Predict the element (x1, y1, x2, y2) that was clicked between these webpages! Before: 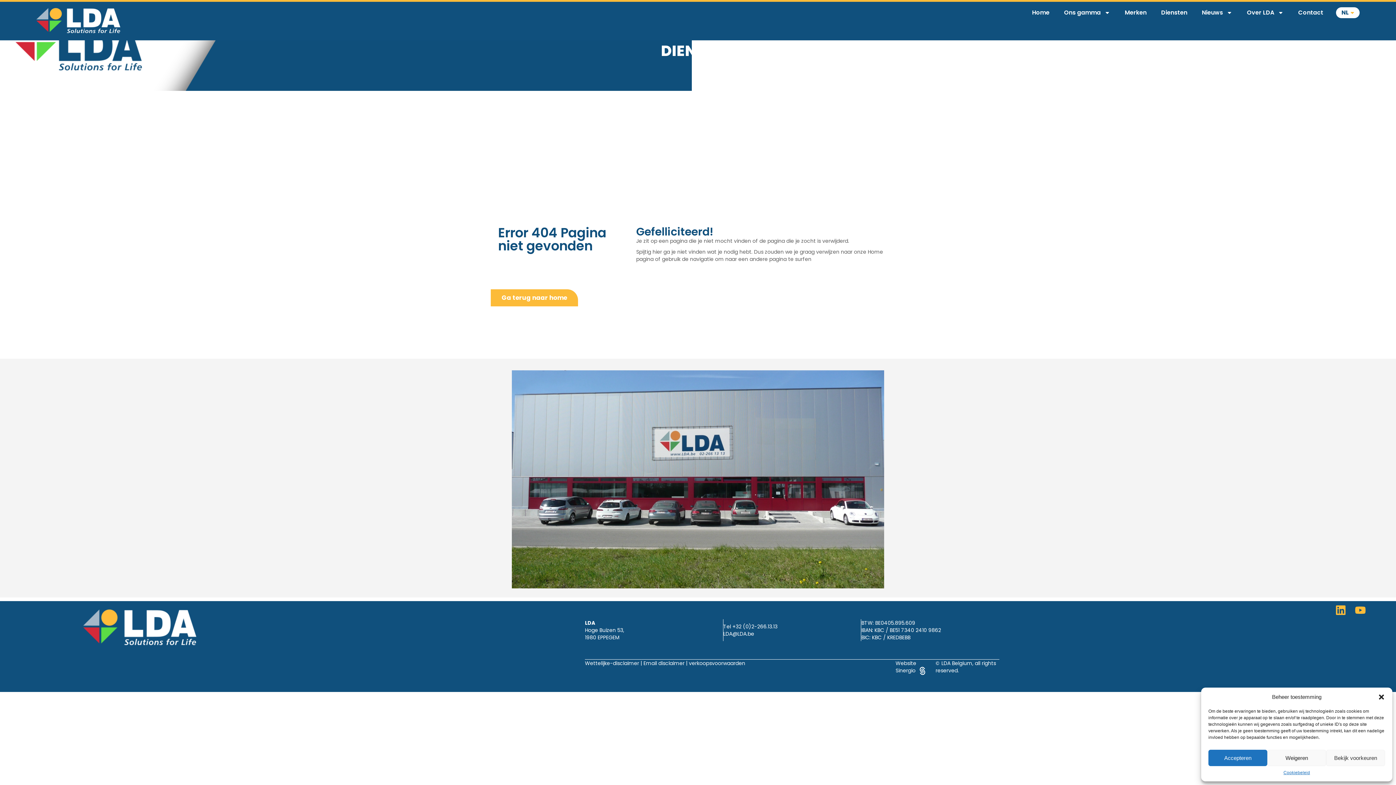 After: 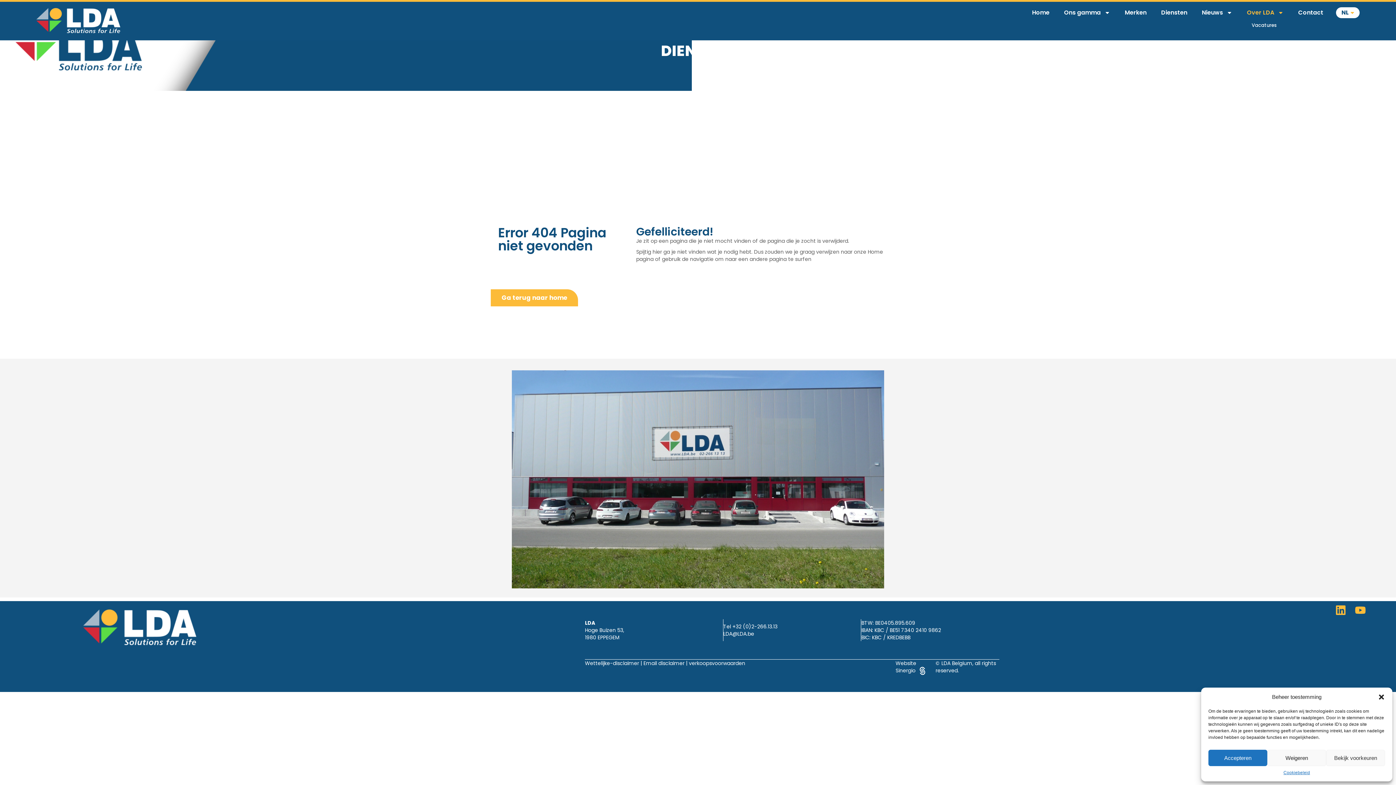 Action: bbox: (1245, 7, 1285, 18) label: Over LDA